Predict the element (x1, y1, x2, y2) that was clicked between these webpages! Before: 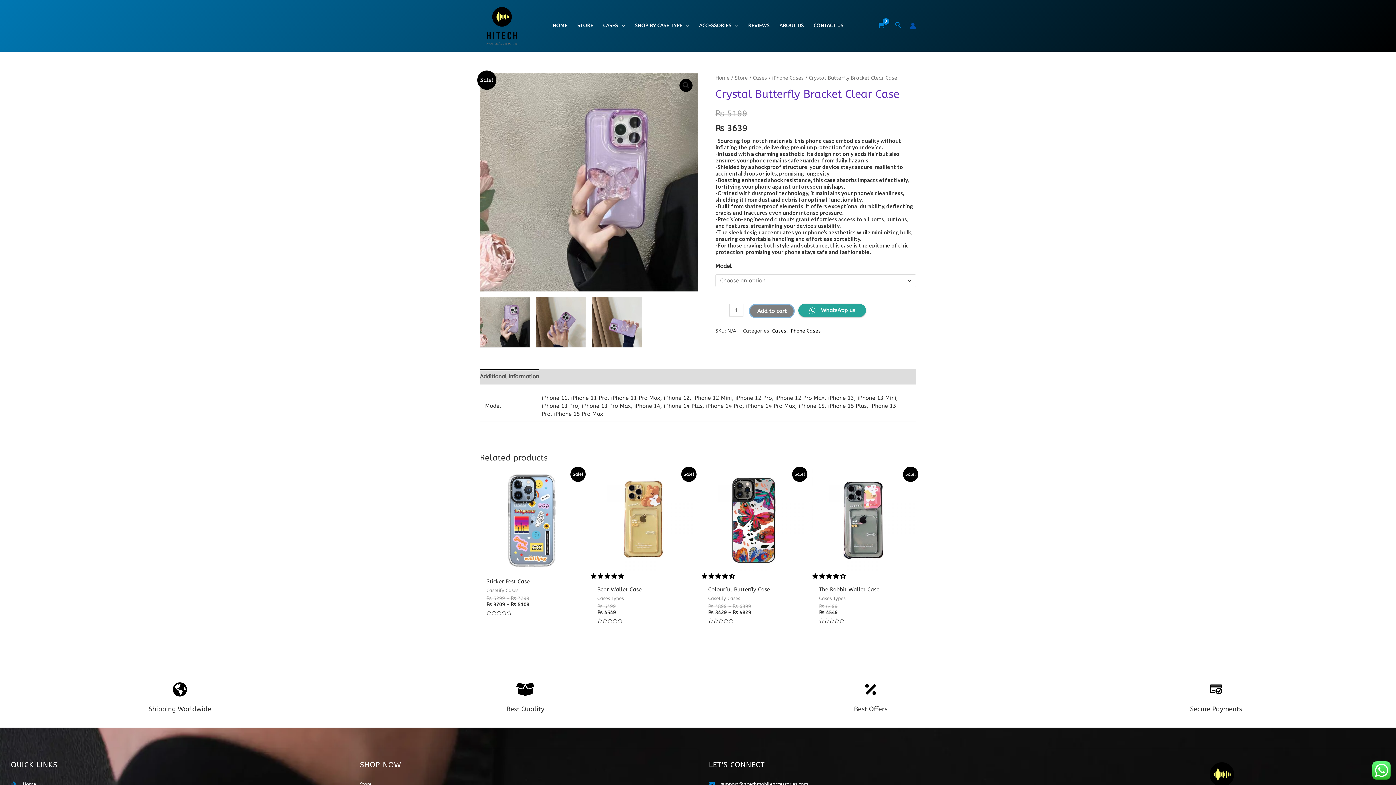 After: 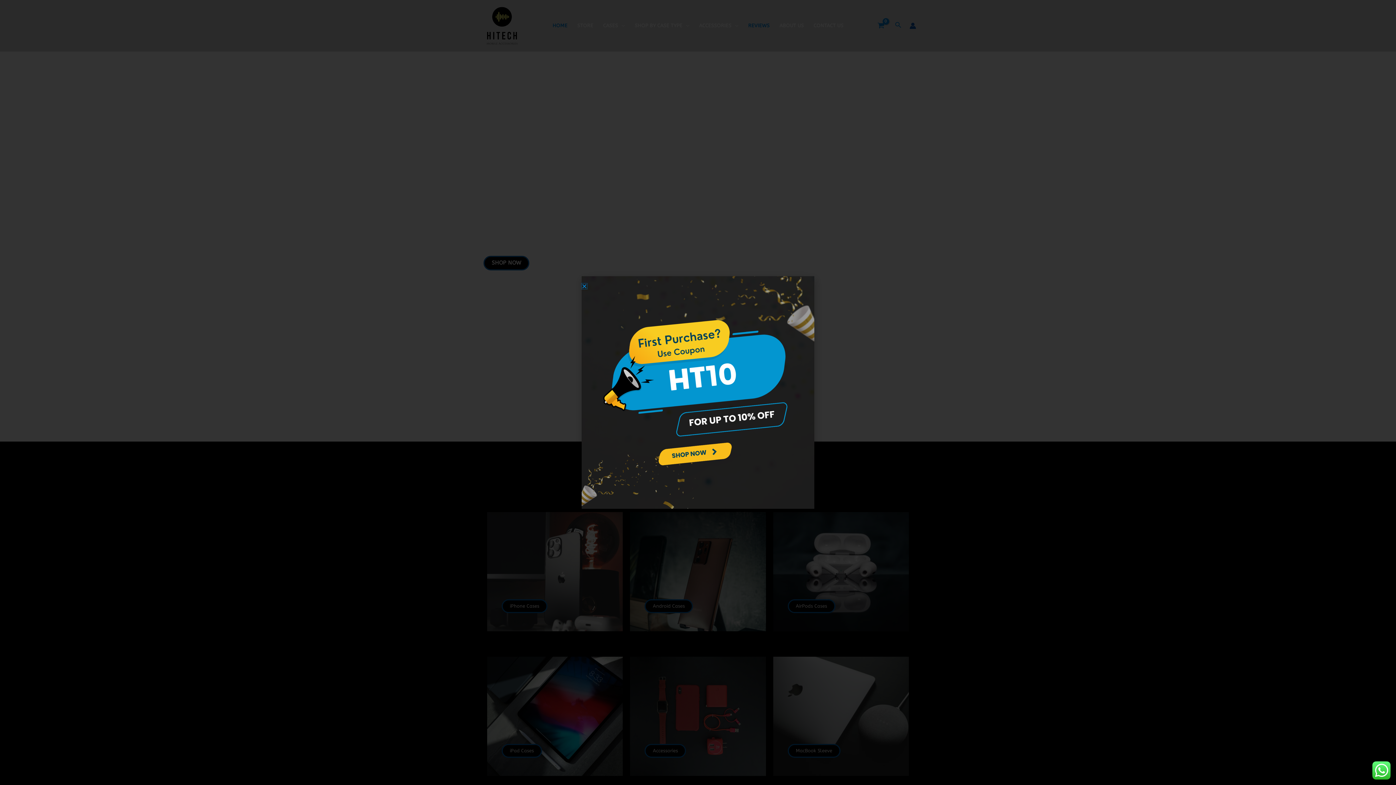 Action: label: Home bbox: (10, 781, 338, 787)